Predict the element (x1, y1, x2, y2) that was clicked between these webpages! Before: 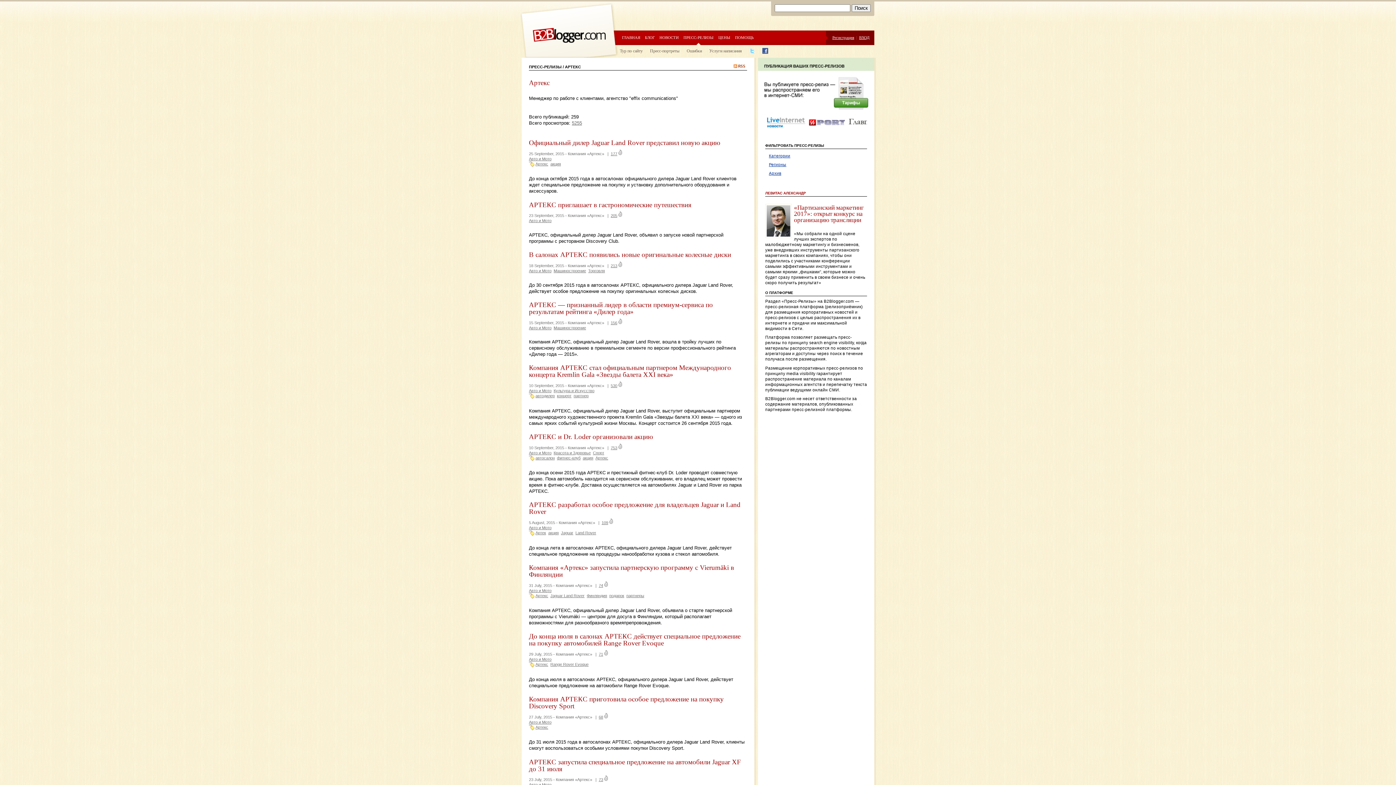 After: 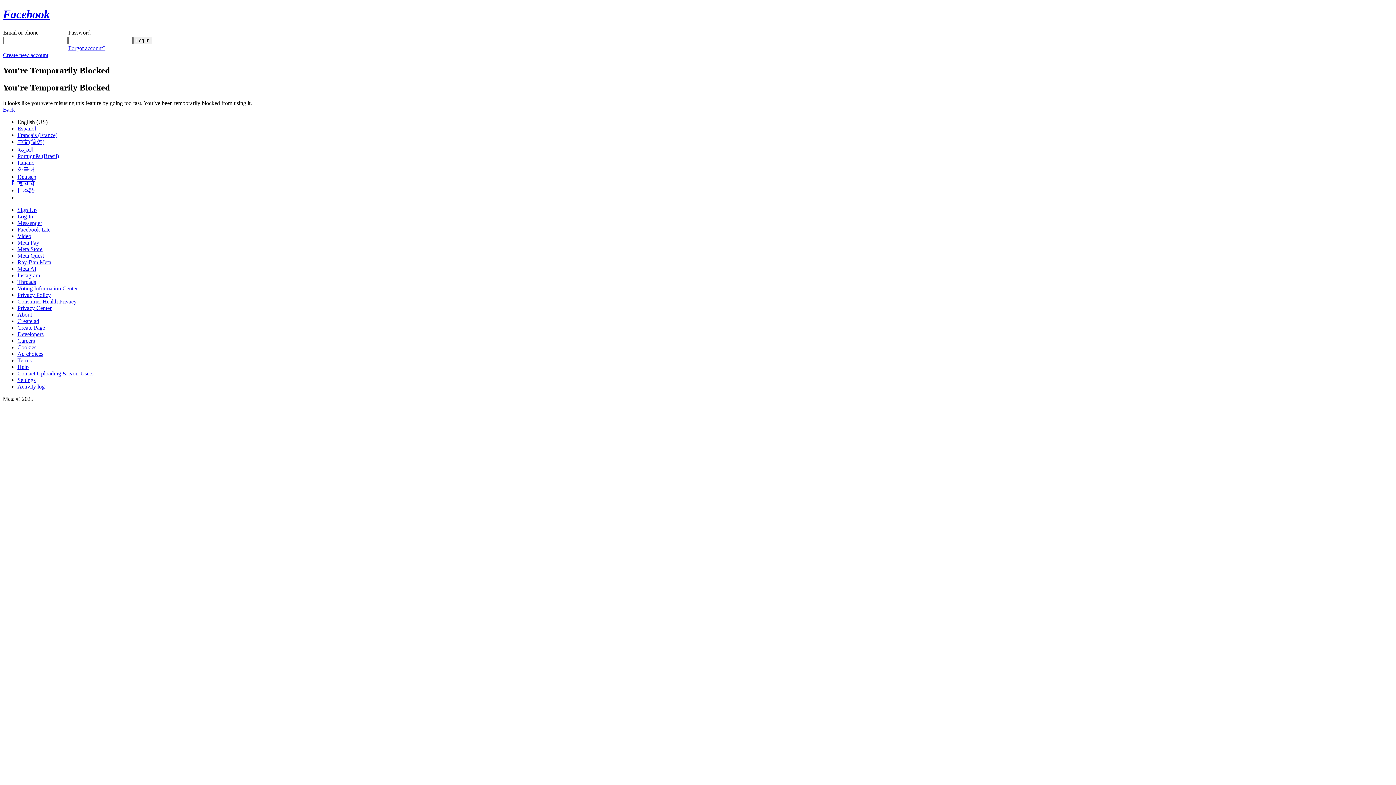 Action: bbox: (762, 48, 768, 53)